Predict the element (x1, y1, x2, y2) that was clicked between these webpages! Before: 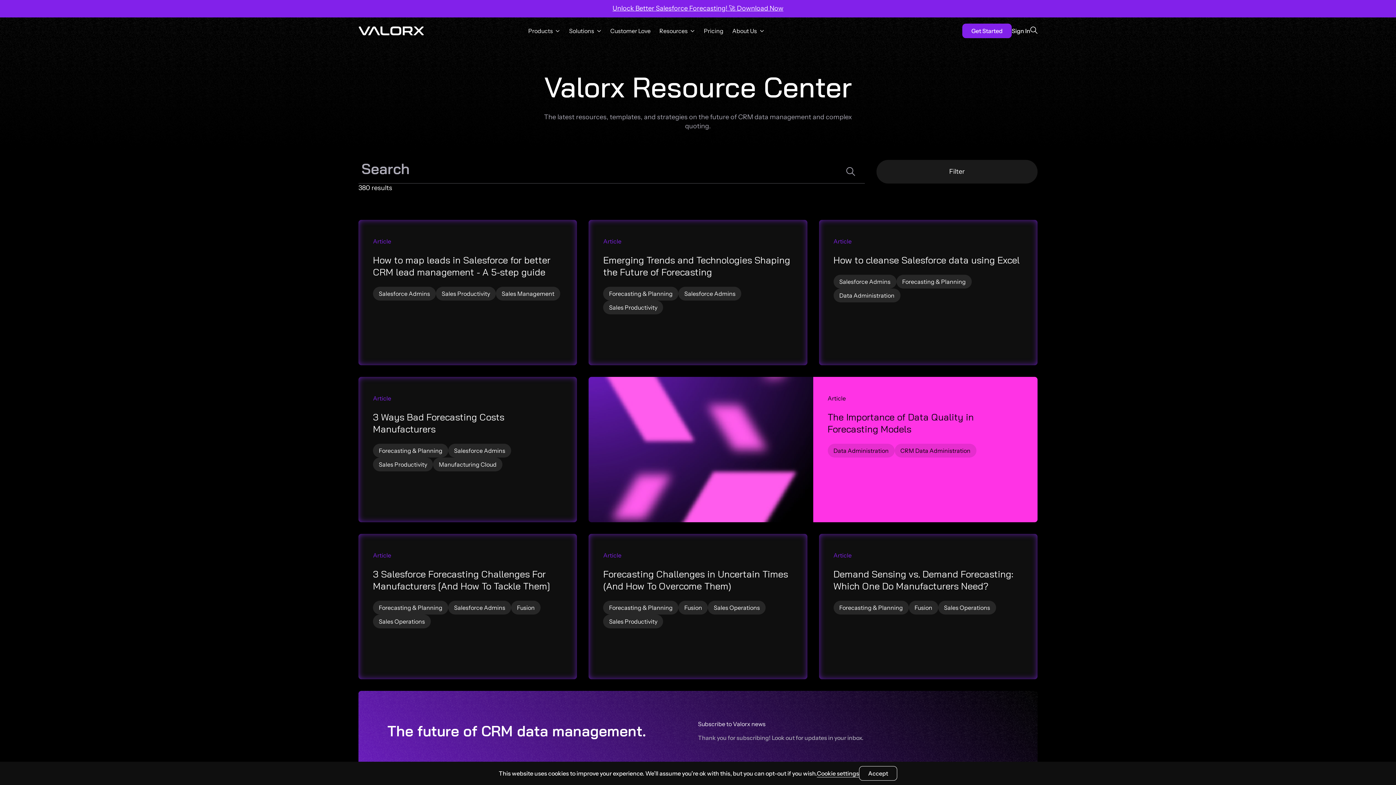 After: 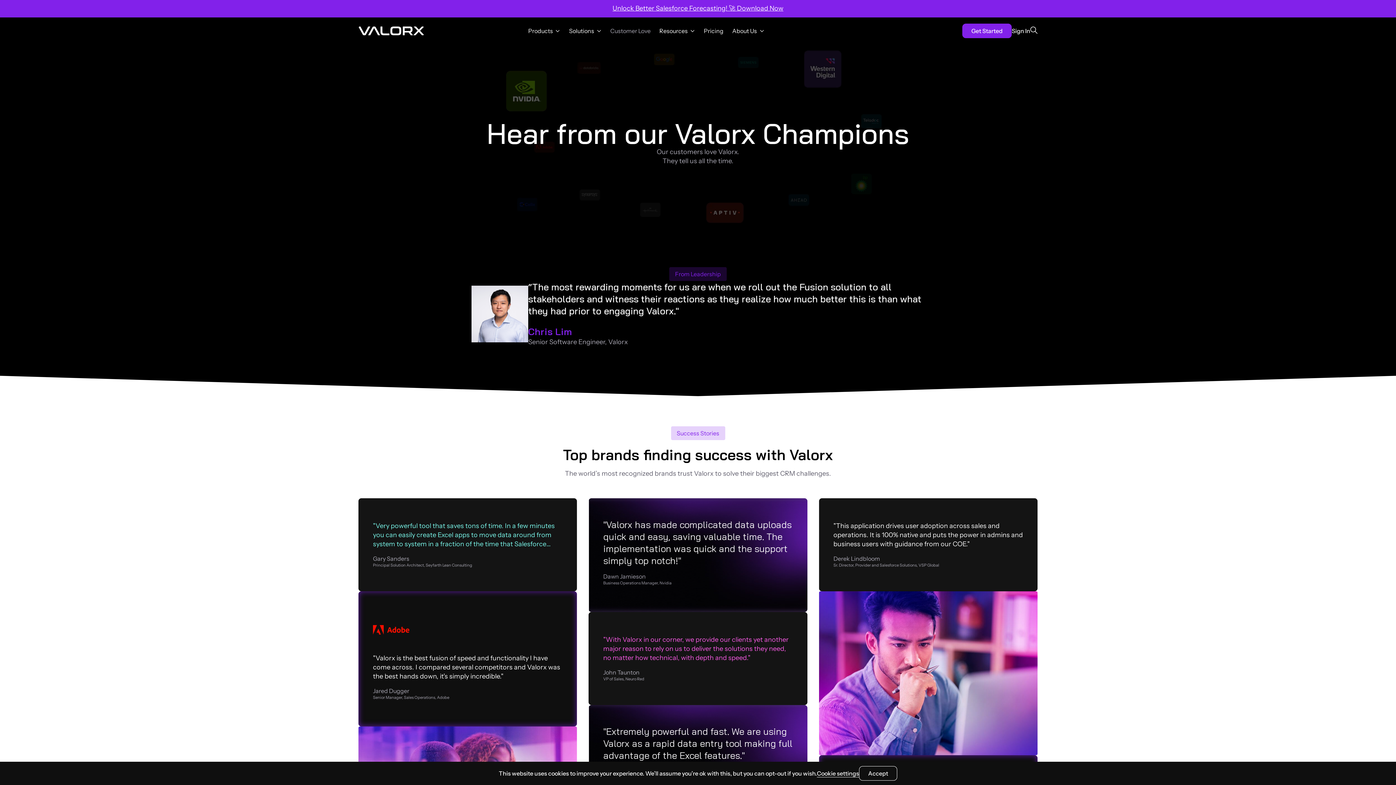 Action: bbox: (610, 26, 650, 34) label: Customer Love